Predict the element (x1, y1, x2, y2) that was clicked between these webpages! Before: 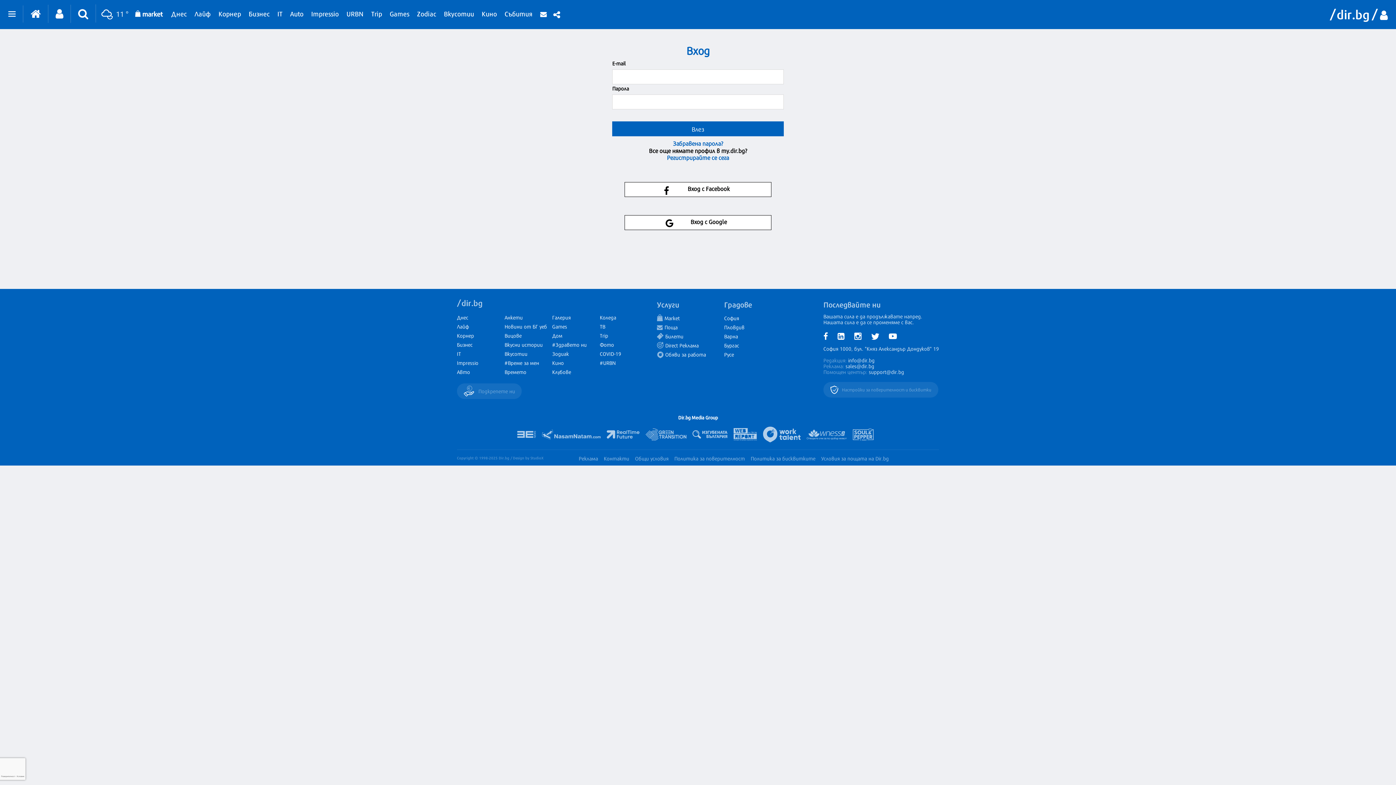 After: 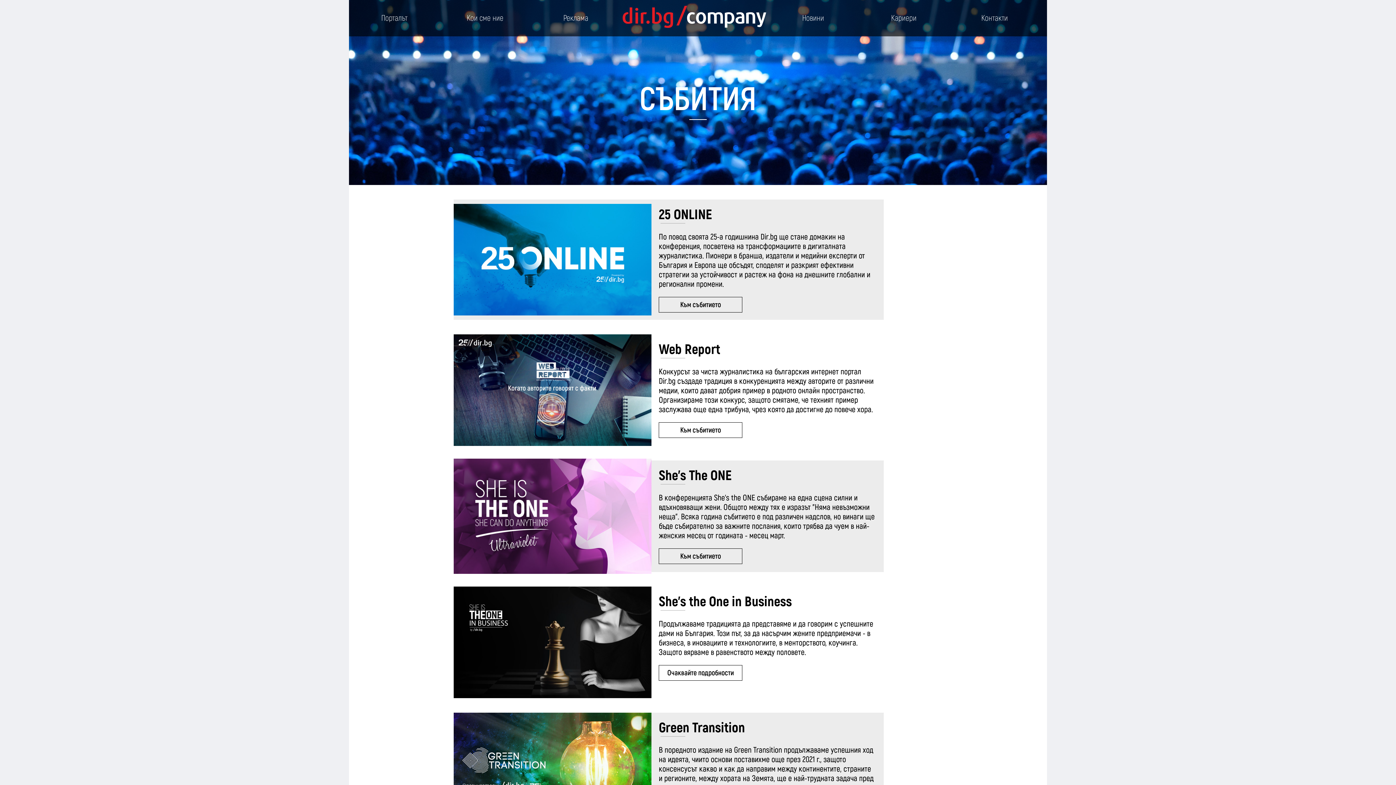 Action: bbox: (504, 0, 532, 24) label: Събития